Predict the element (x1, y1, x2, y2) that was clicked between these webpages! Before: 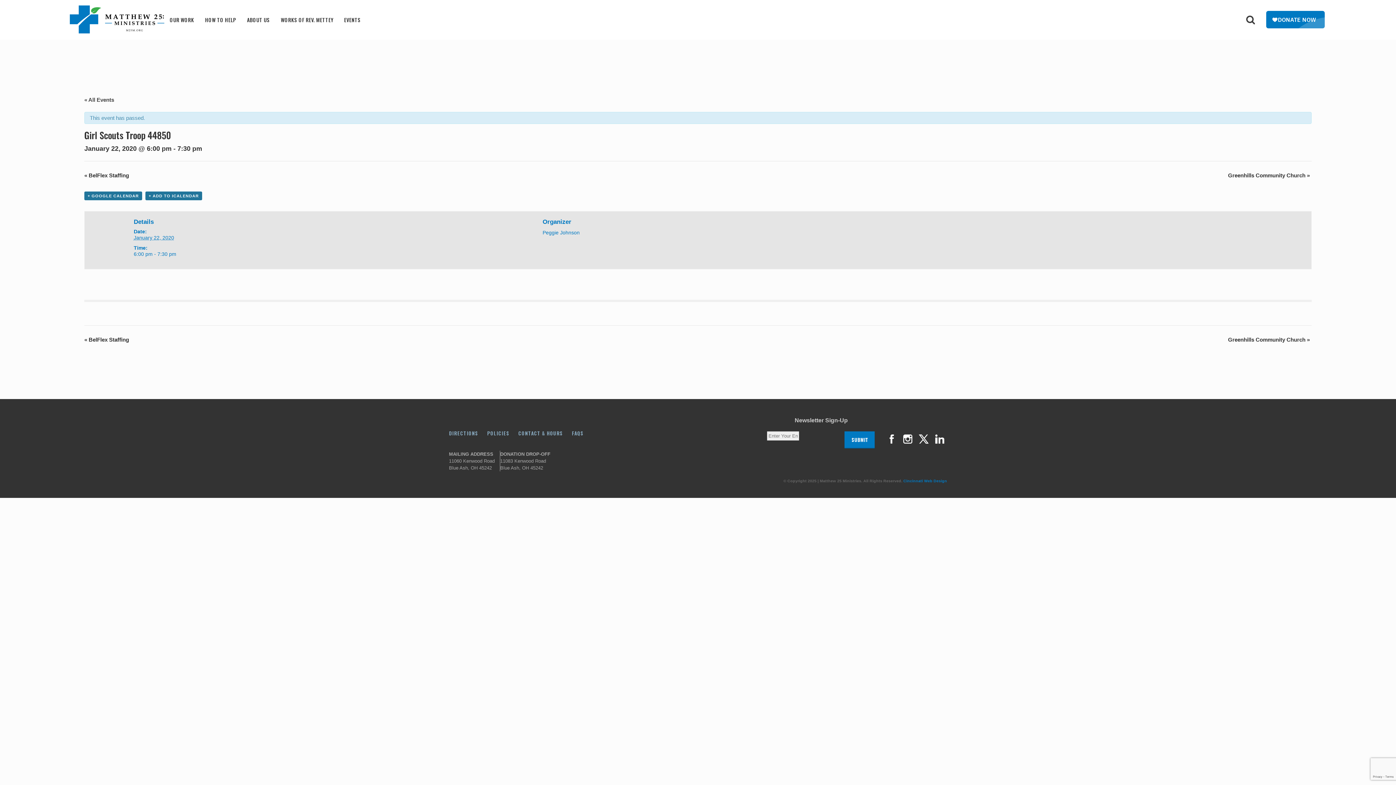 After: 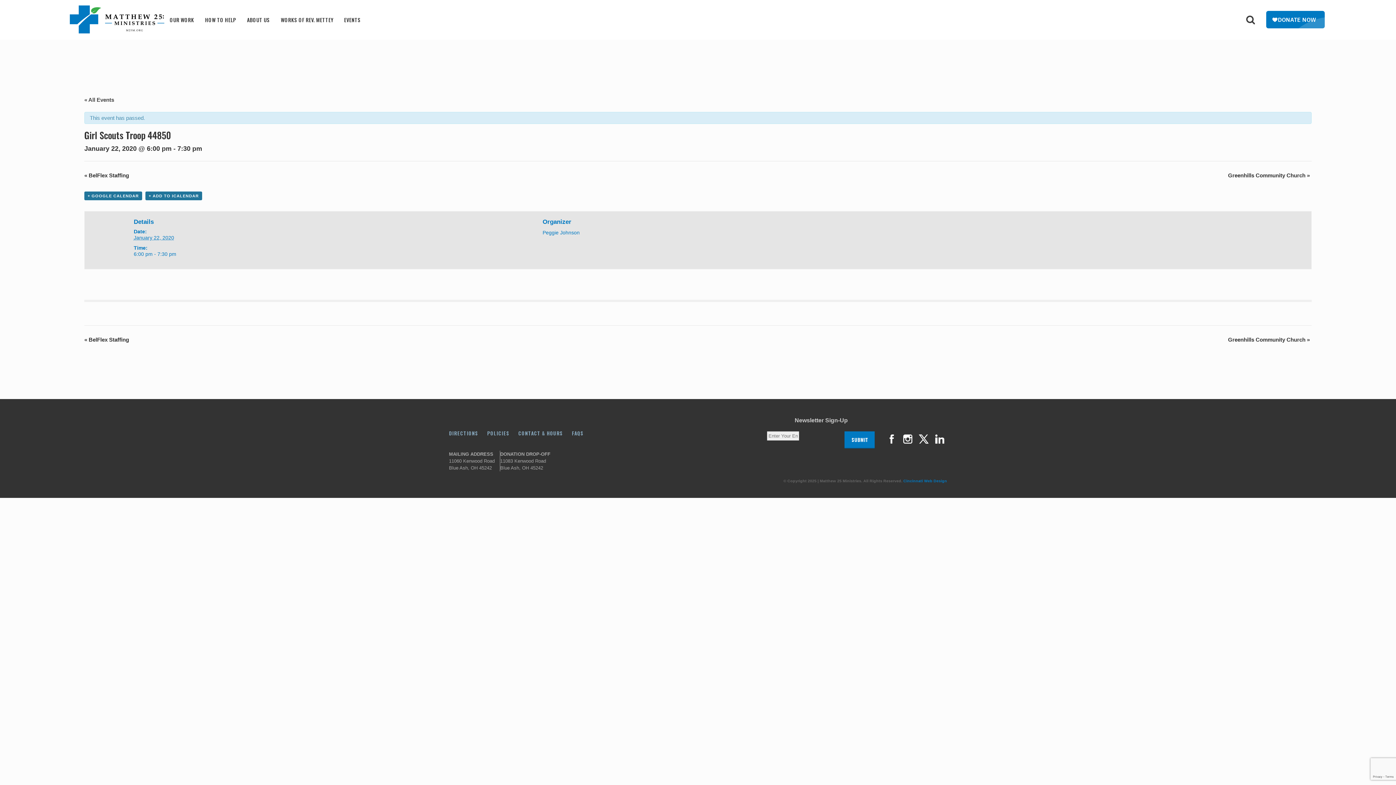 Action: bbox: (145, 191, 202, 200) label: + ADD TO ICALENDAR